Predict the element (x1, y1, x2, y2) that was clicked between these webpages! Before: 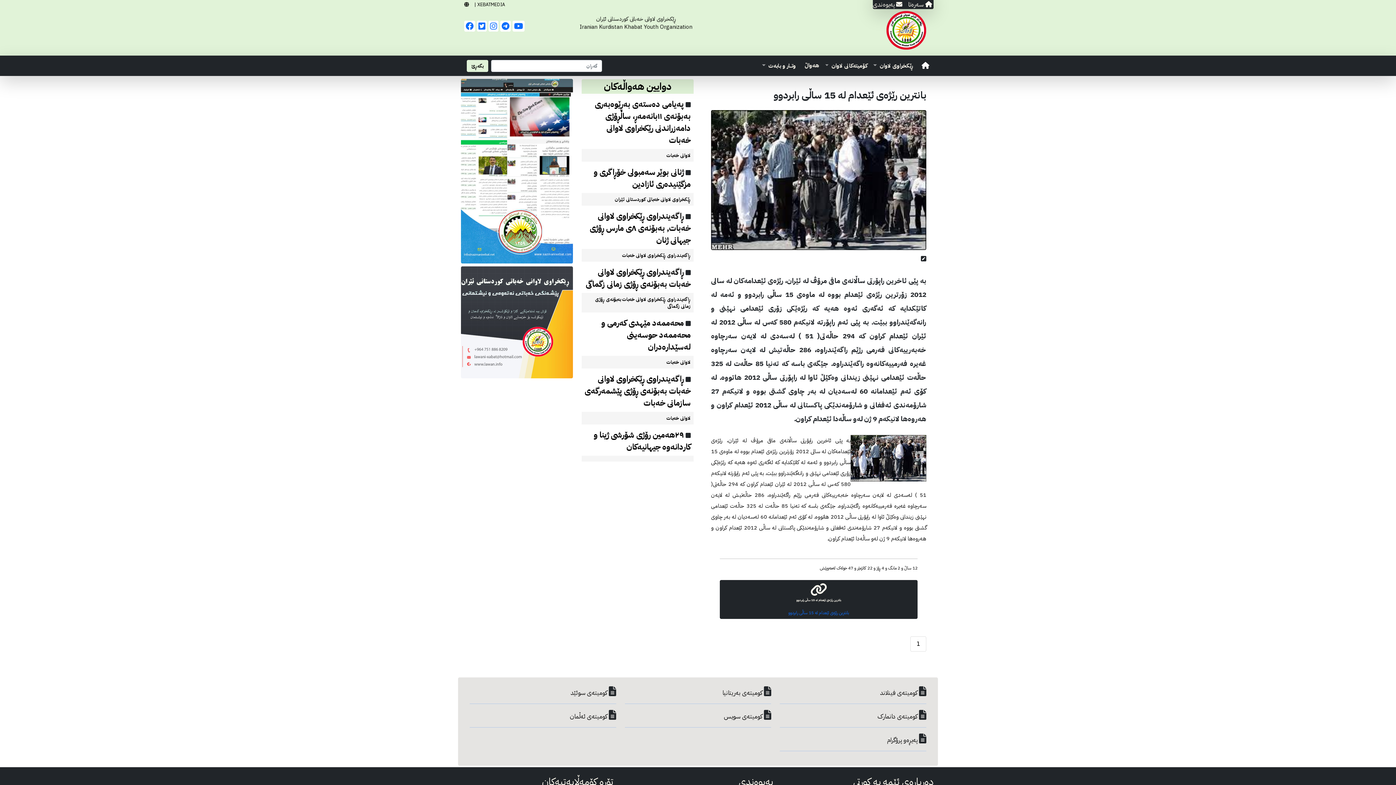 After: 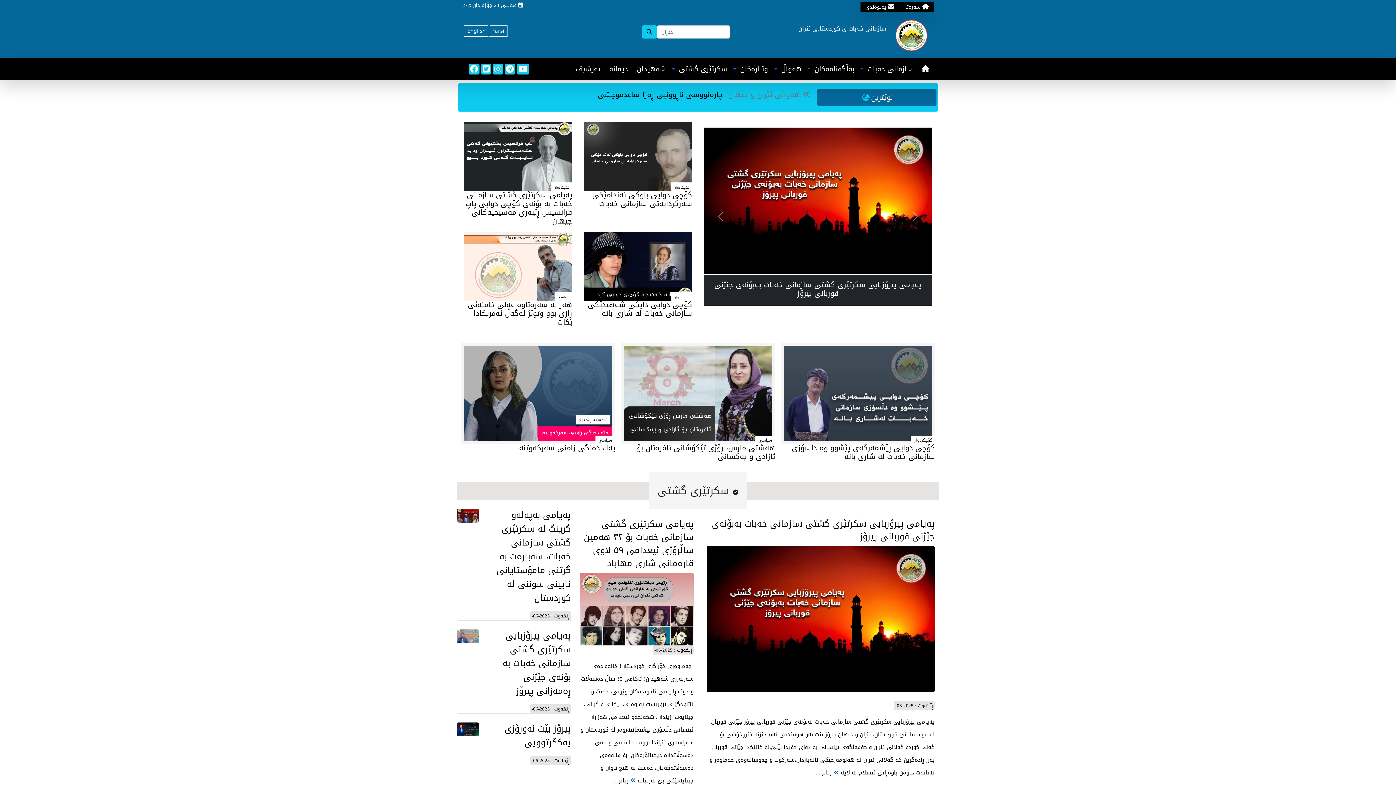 Action: bbox: (461, 167, 573, 174) label:  